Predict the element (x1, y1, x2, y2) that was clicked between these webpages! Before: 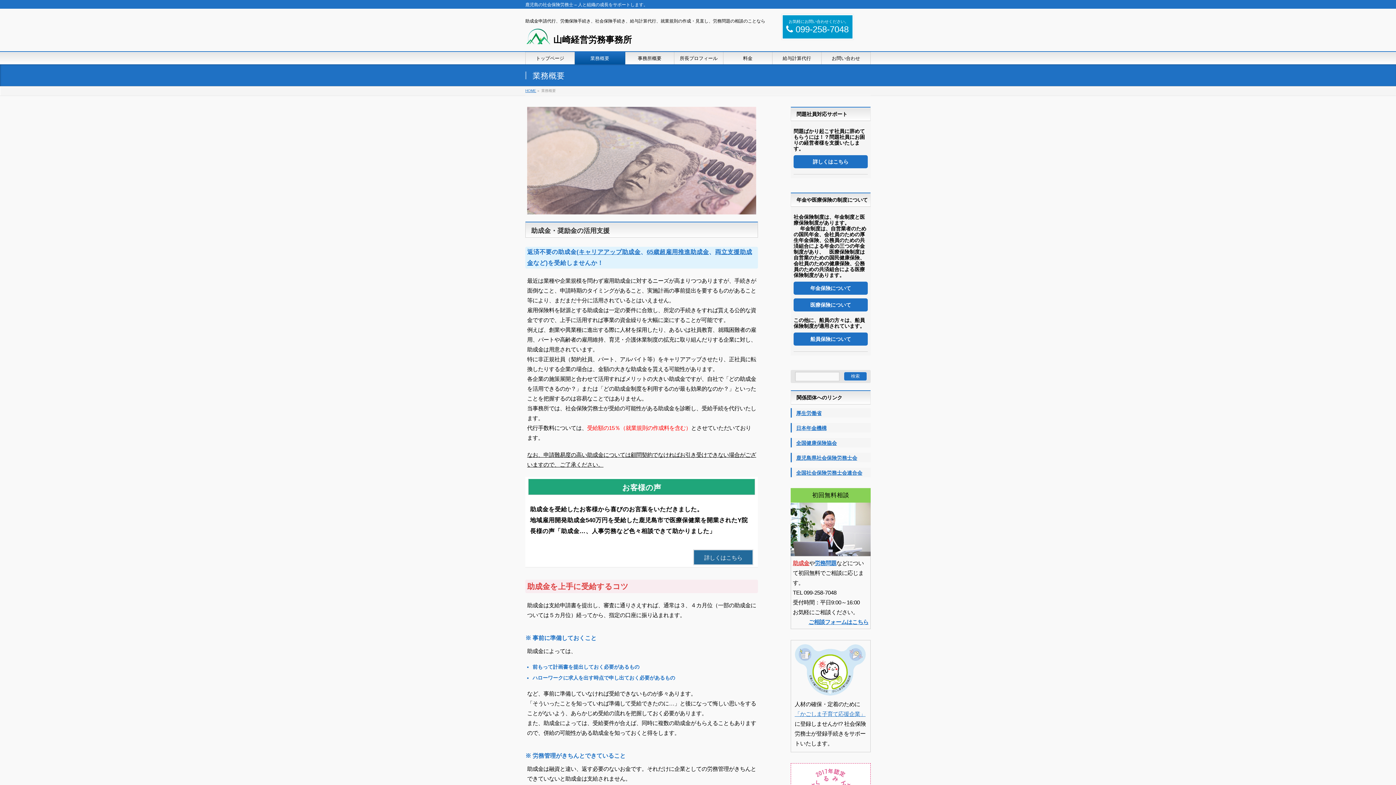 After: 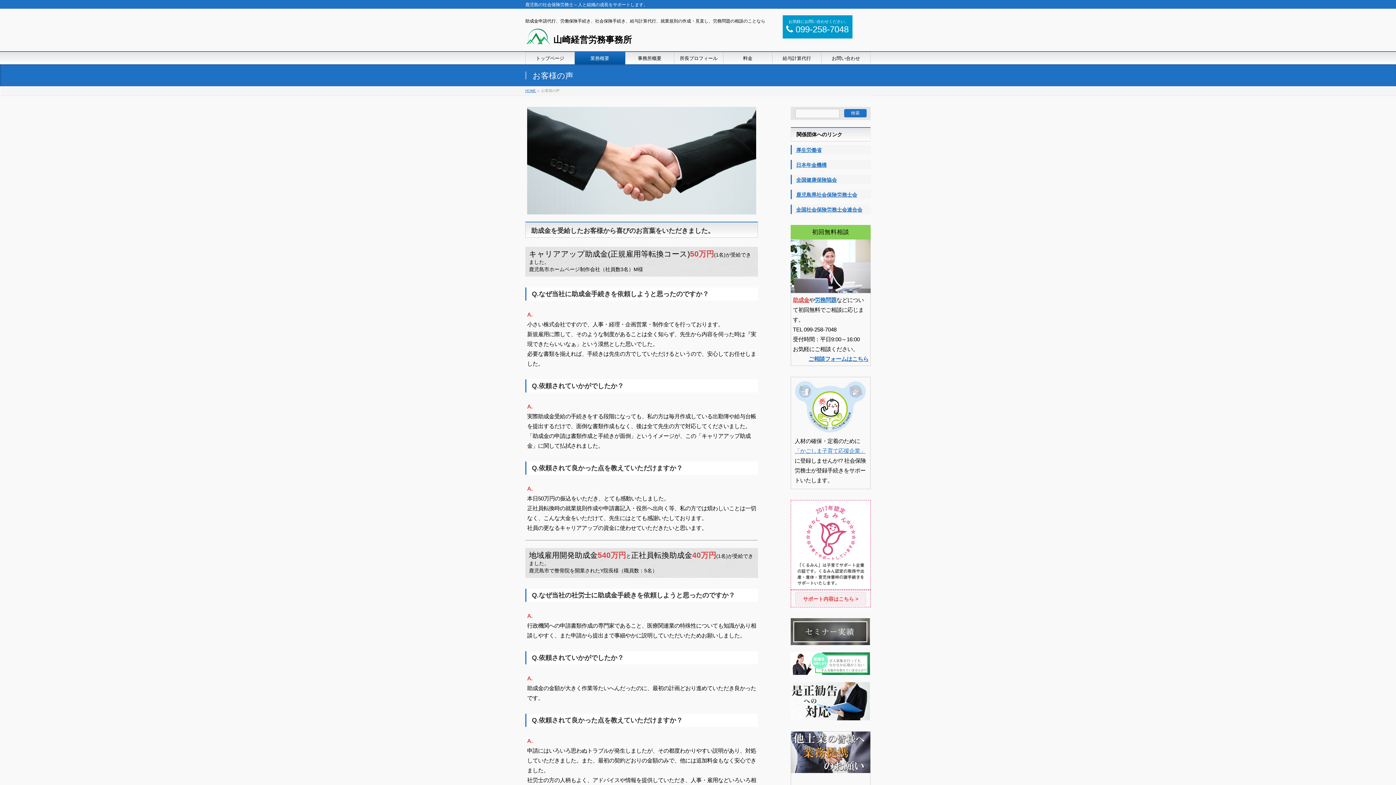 Action: label: 詳しくはこちら bbox: (693, 549, 753, 565)